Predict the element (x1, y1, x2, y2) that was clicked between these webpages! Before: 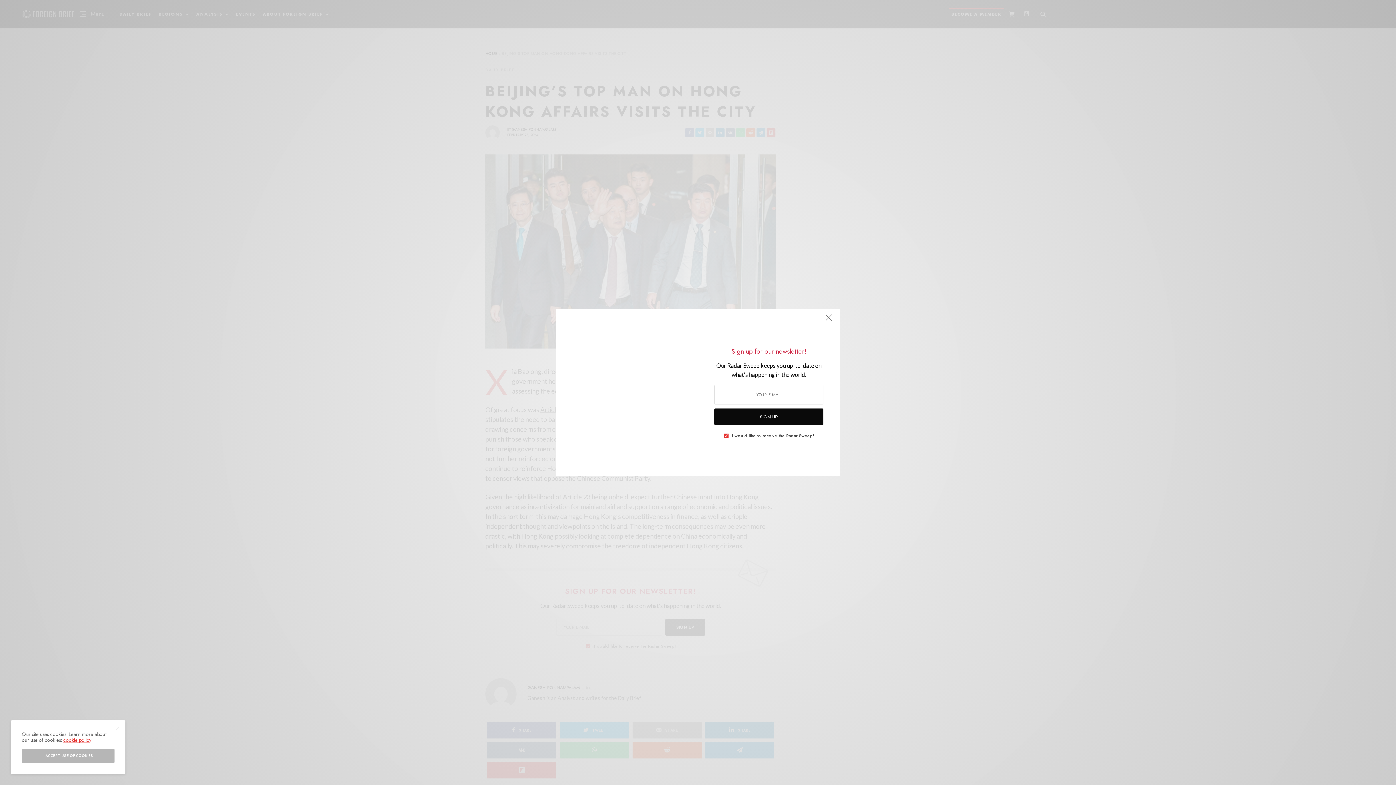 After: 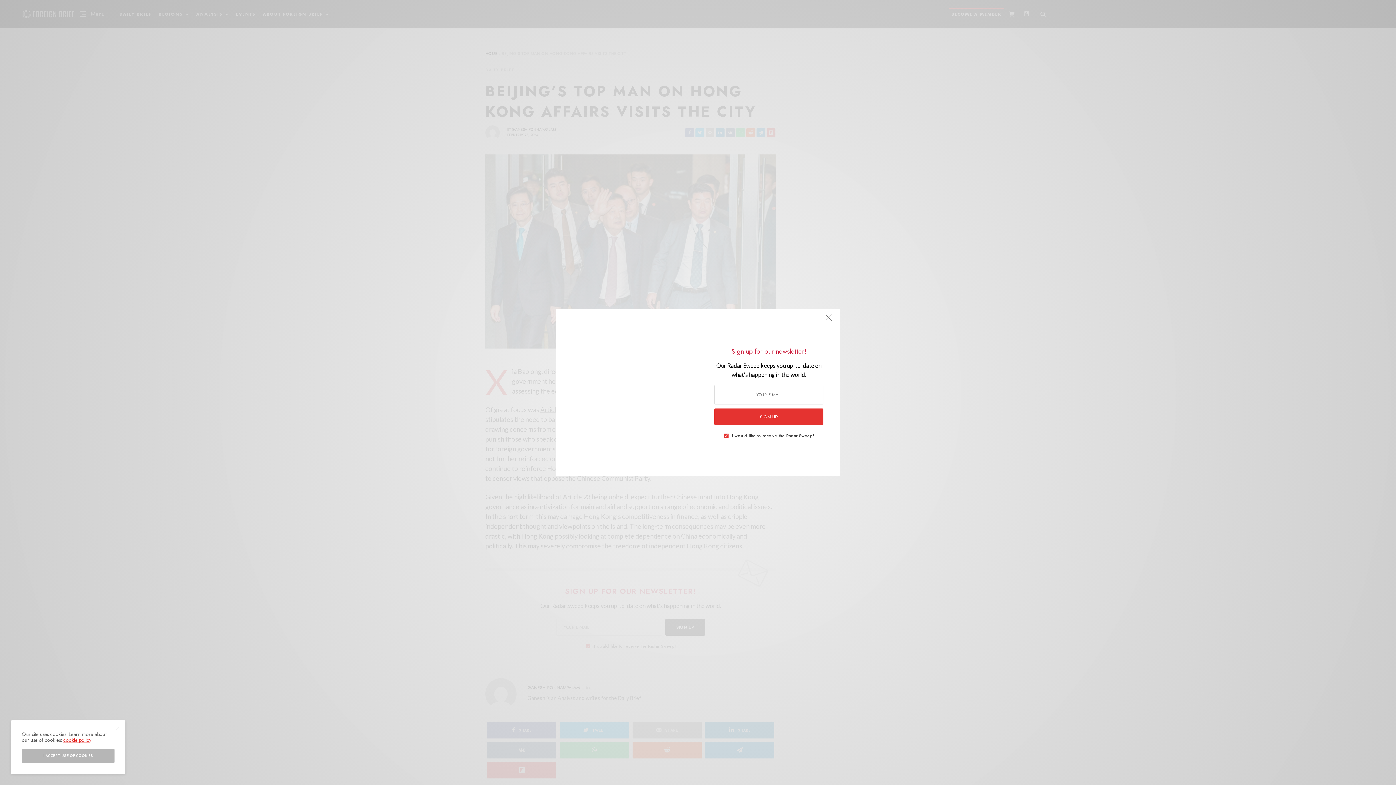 Action: bbox: (714, 408, 823, 425) label: SIGN UP